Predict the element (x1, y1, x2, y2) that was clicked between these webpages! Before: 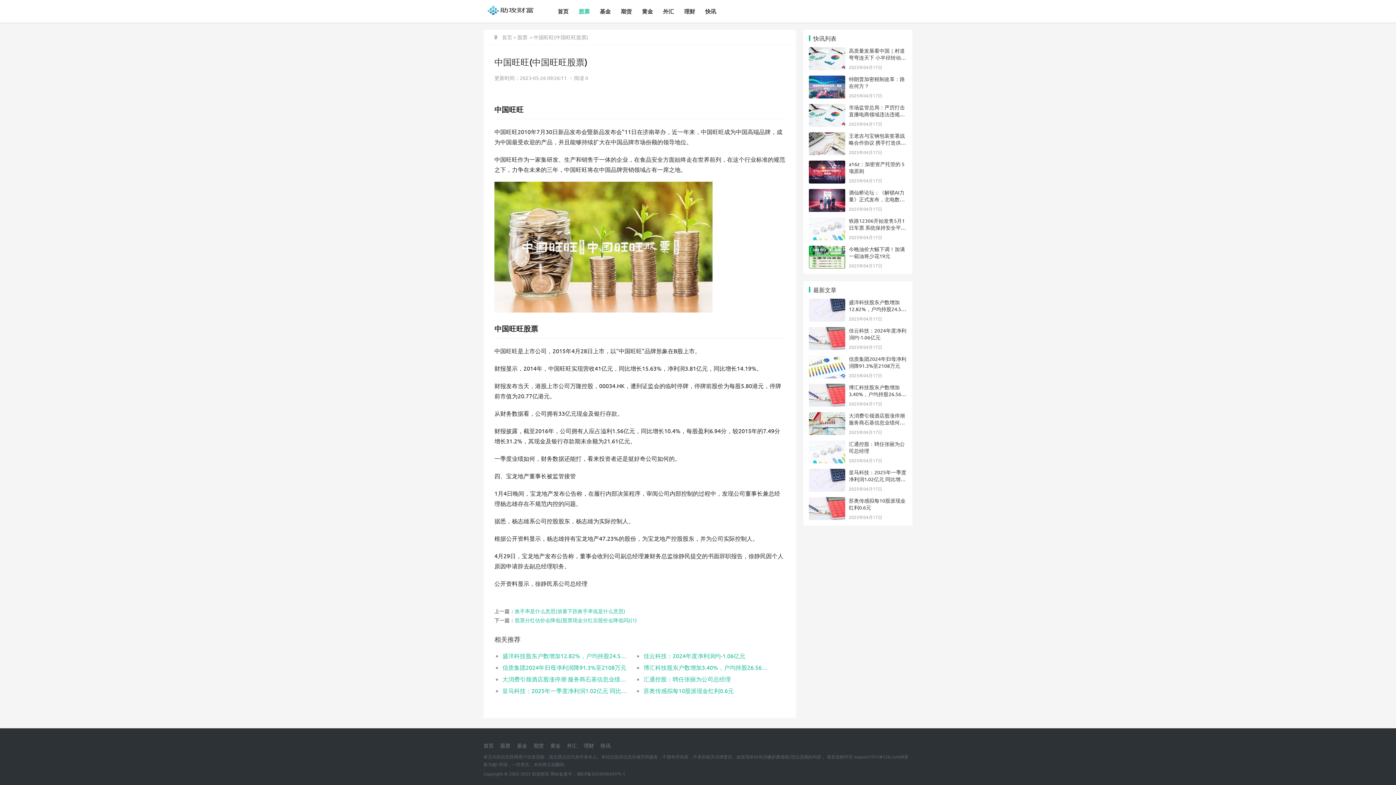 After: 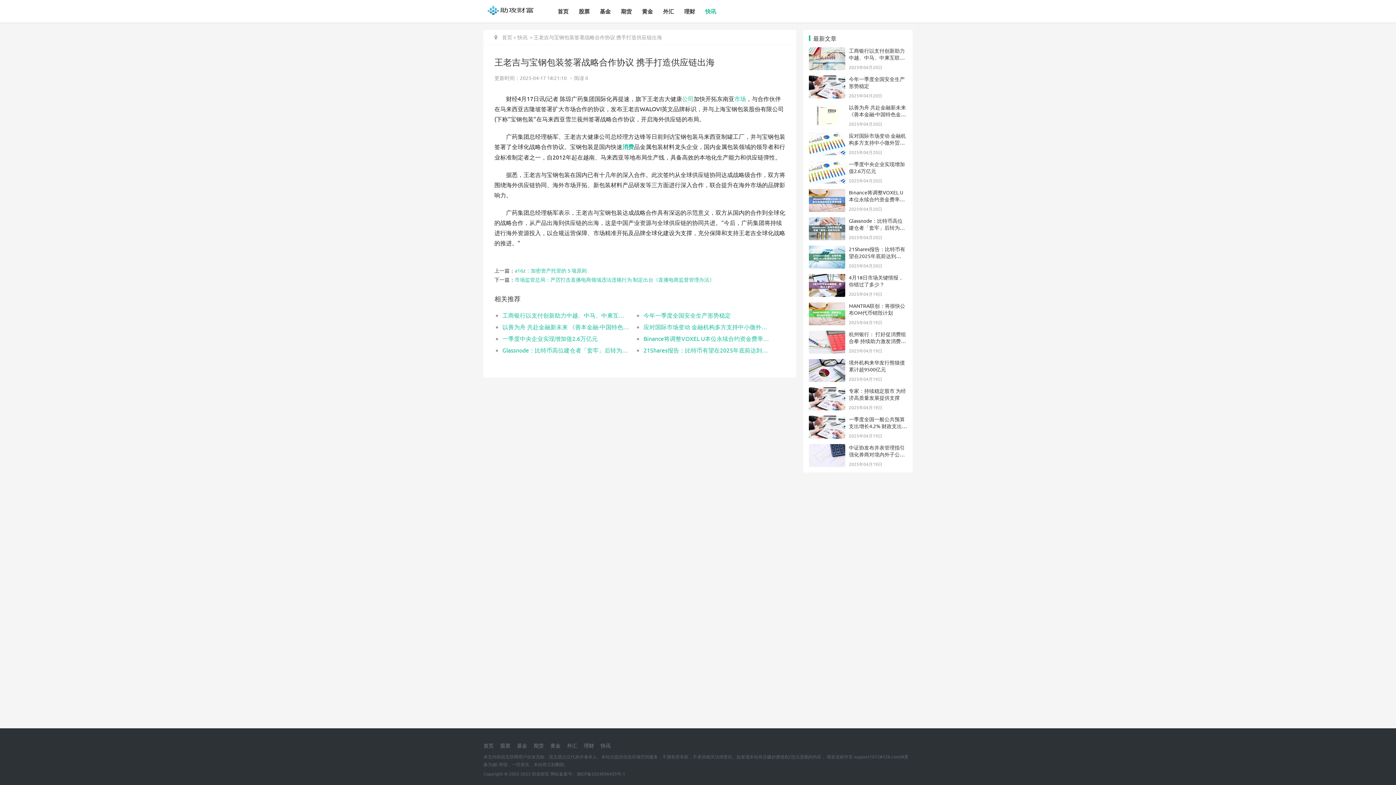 Action: label: 王老吉与宝钢包装签署战略合作协议 携手打造供应链出海 bbox: (849, 132, 906, 152)